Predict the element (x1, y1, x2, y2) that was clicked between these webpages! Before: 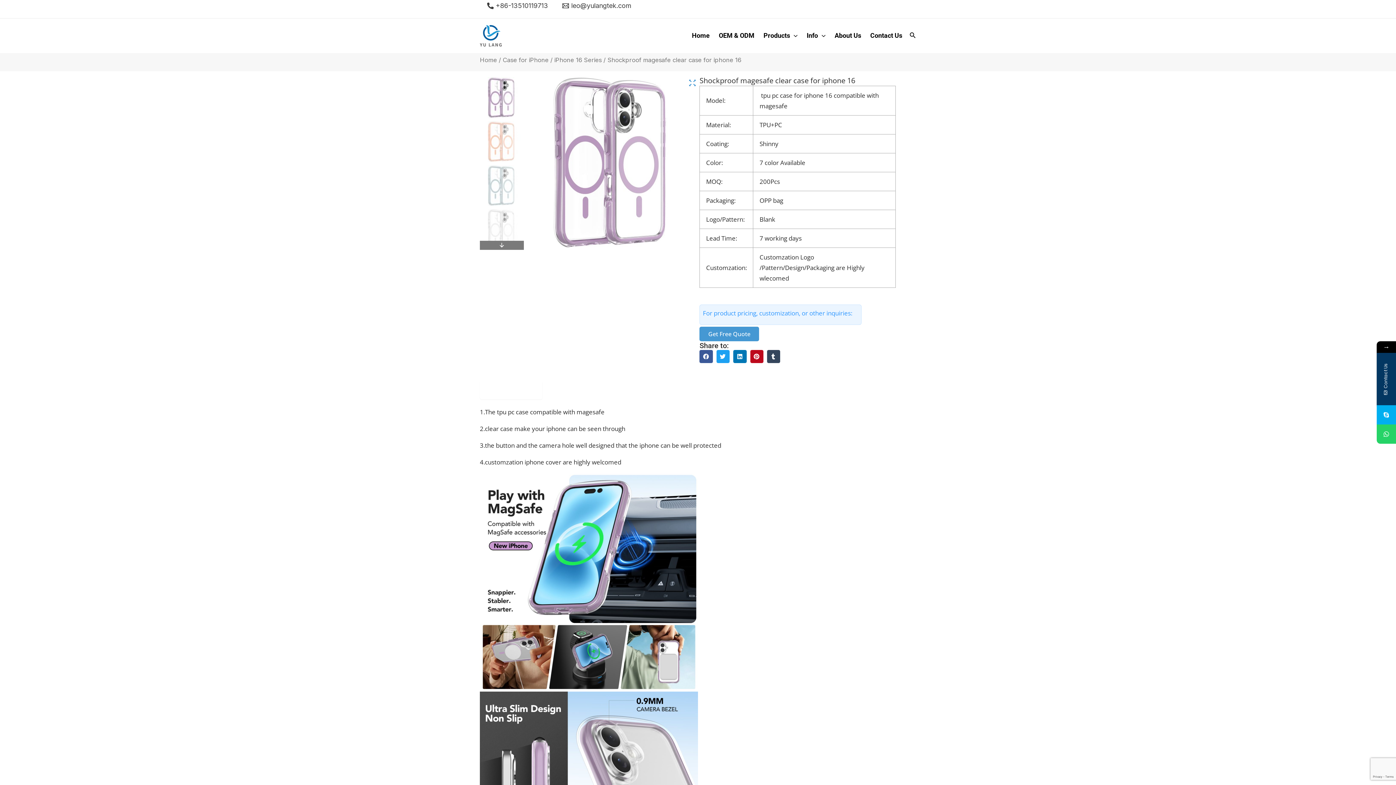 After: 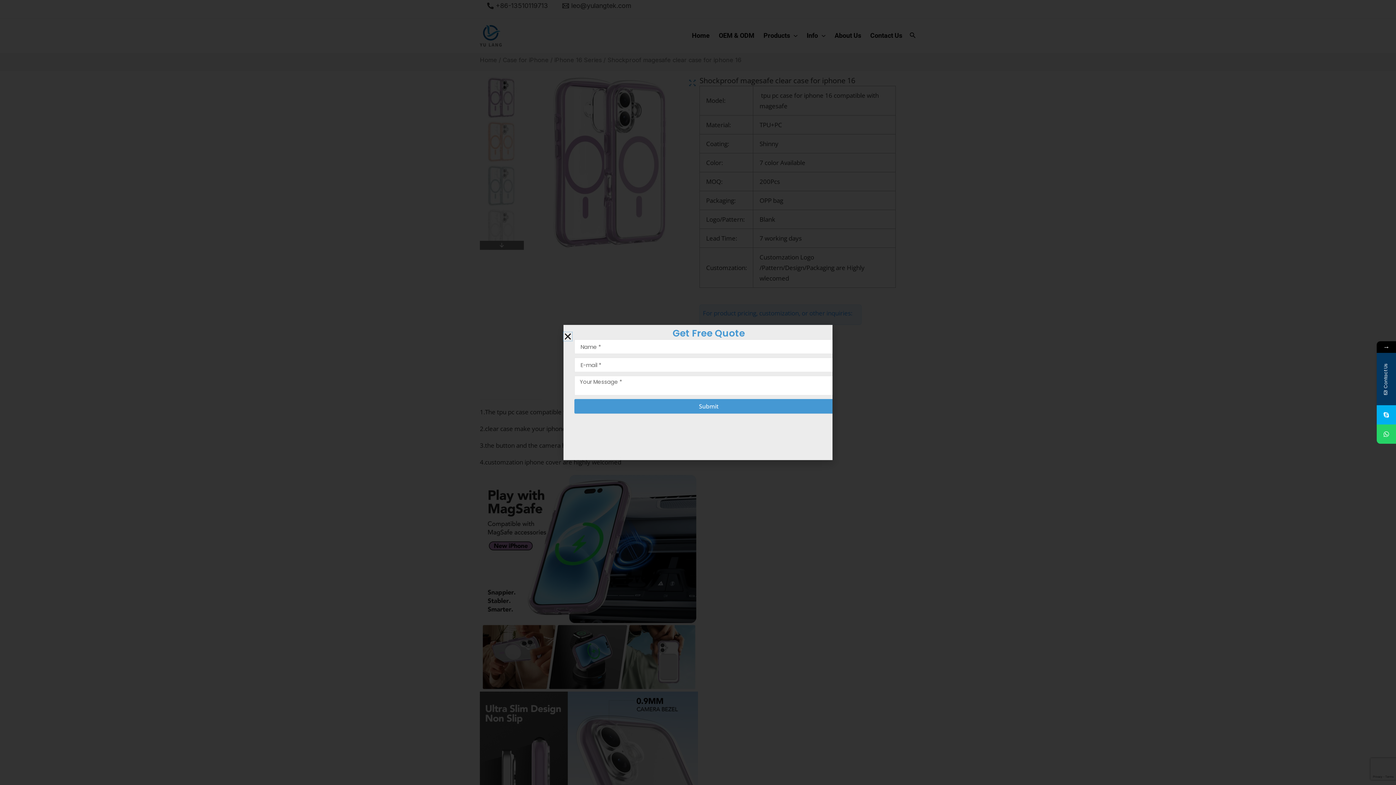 Action: bbox: (699, 326, 759, 341) label: Get Free Quote